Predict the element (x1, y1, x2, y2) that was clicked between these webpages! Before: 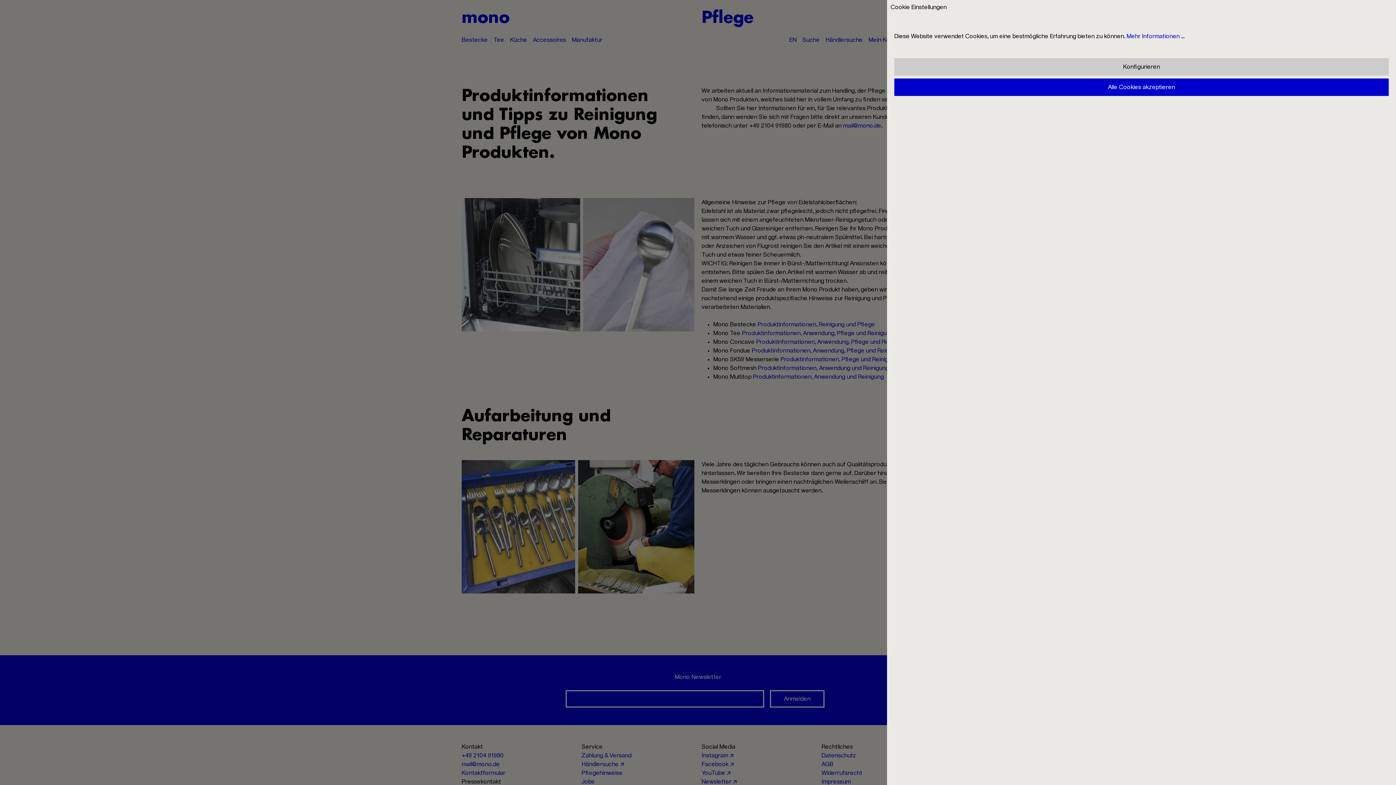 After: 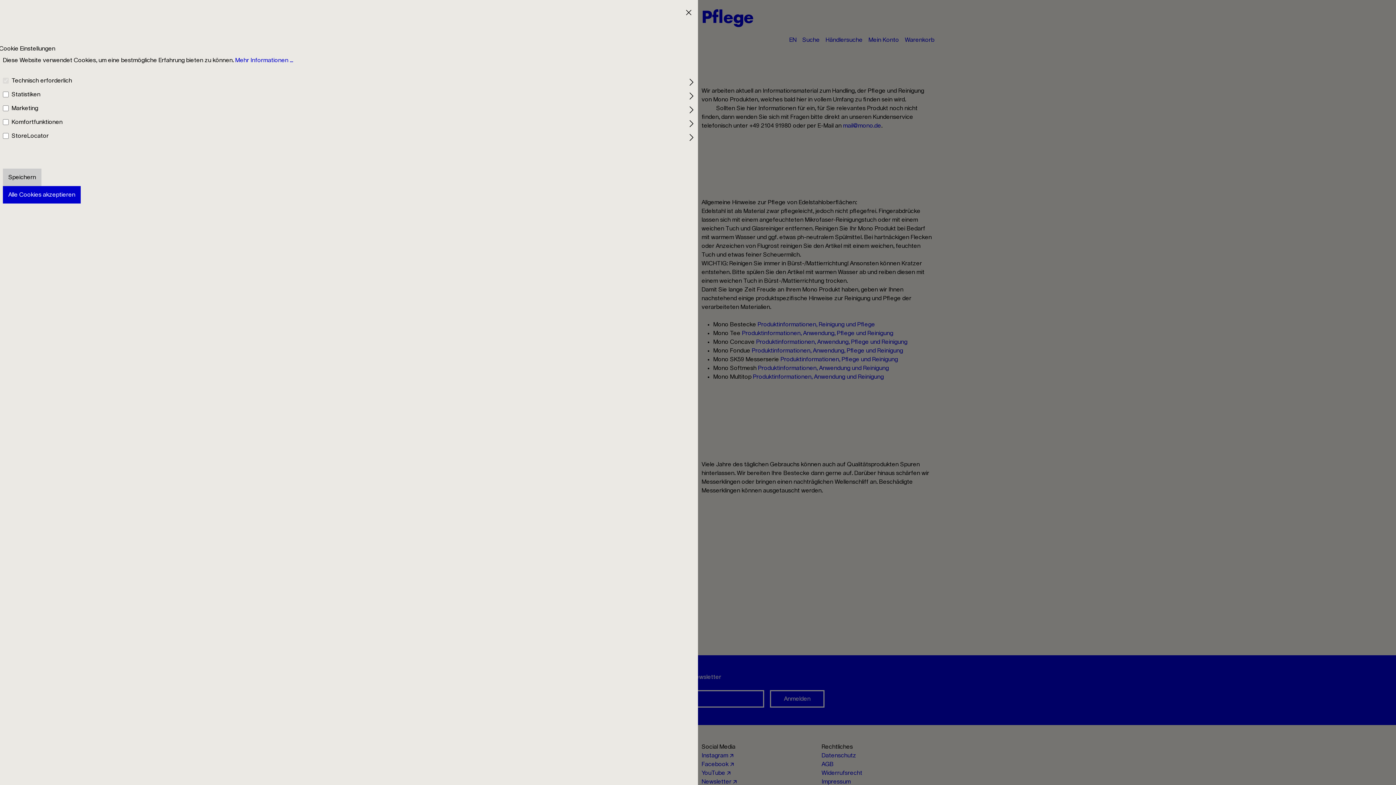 Action: bbox: (894, 58, 1389, 75) label: Konfigurieren